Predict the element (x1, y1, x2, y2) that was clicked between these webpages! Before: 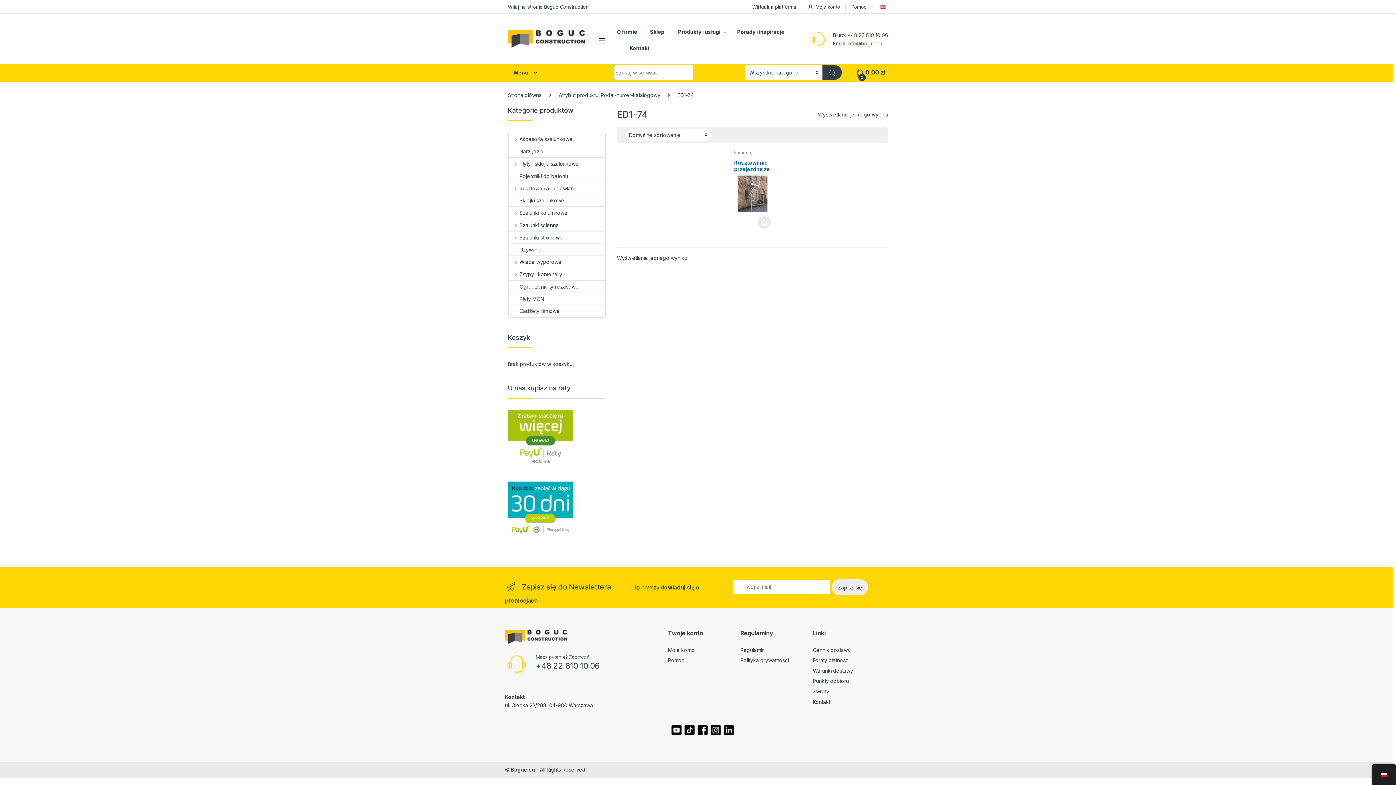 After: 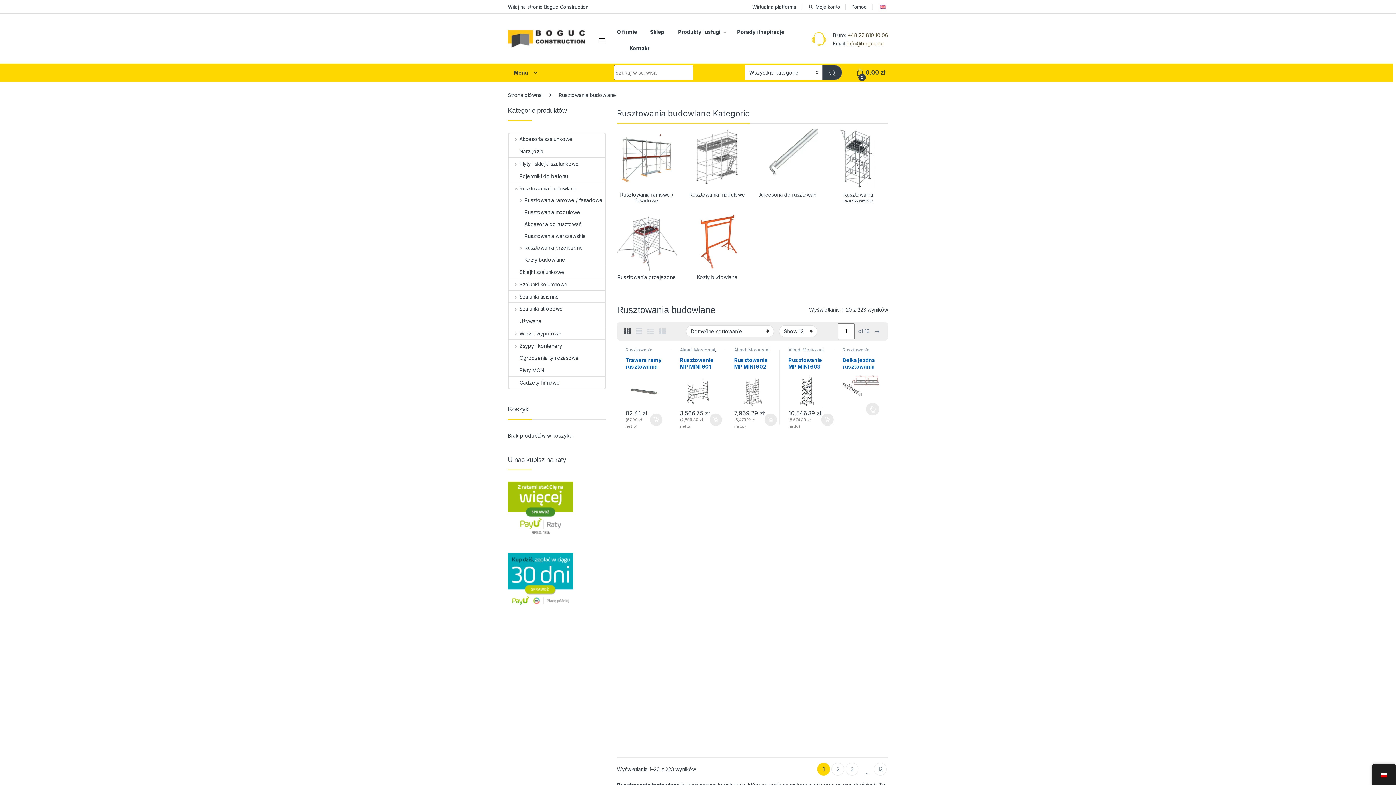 Action: bbox: (508, 182, 577, 194) label: Rusztowania budowlane